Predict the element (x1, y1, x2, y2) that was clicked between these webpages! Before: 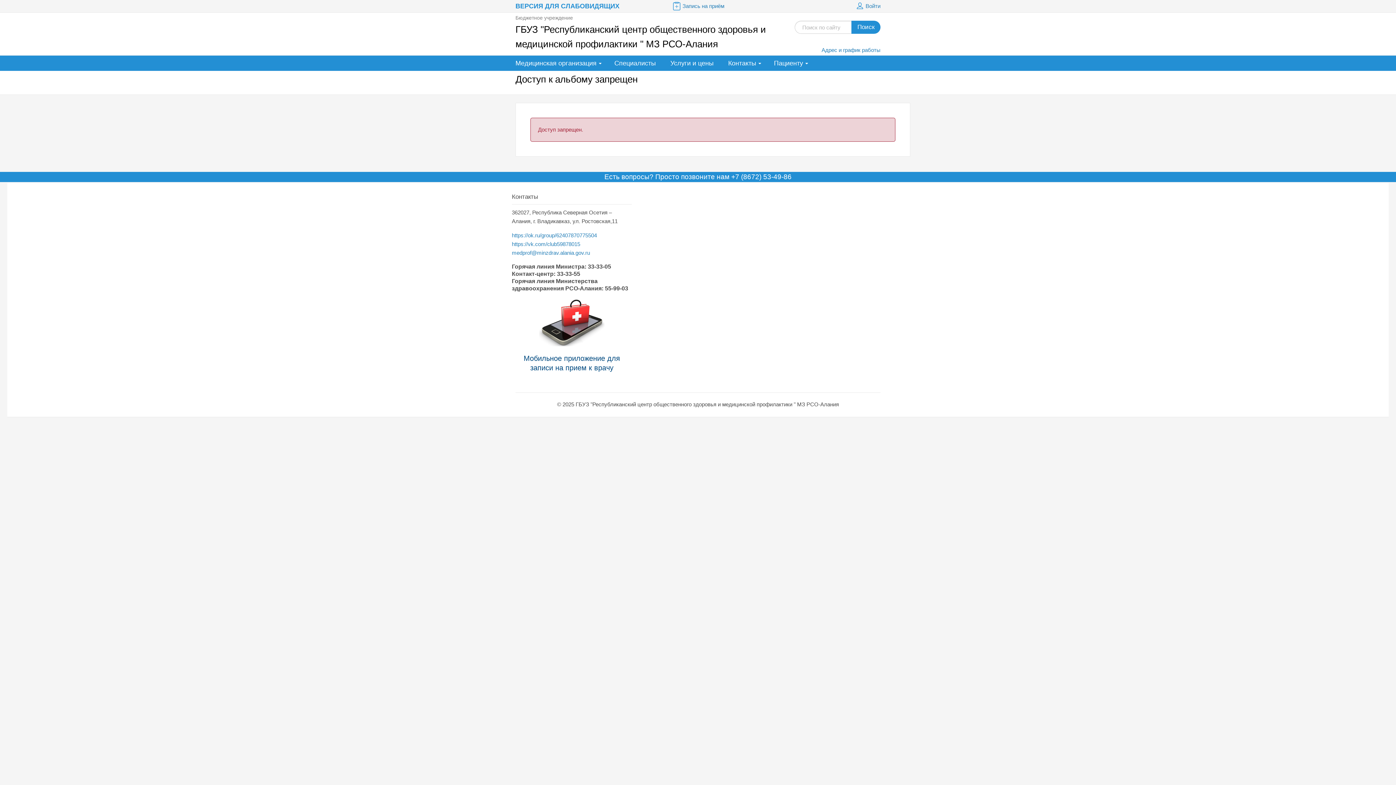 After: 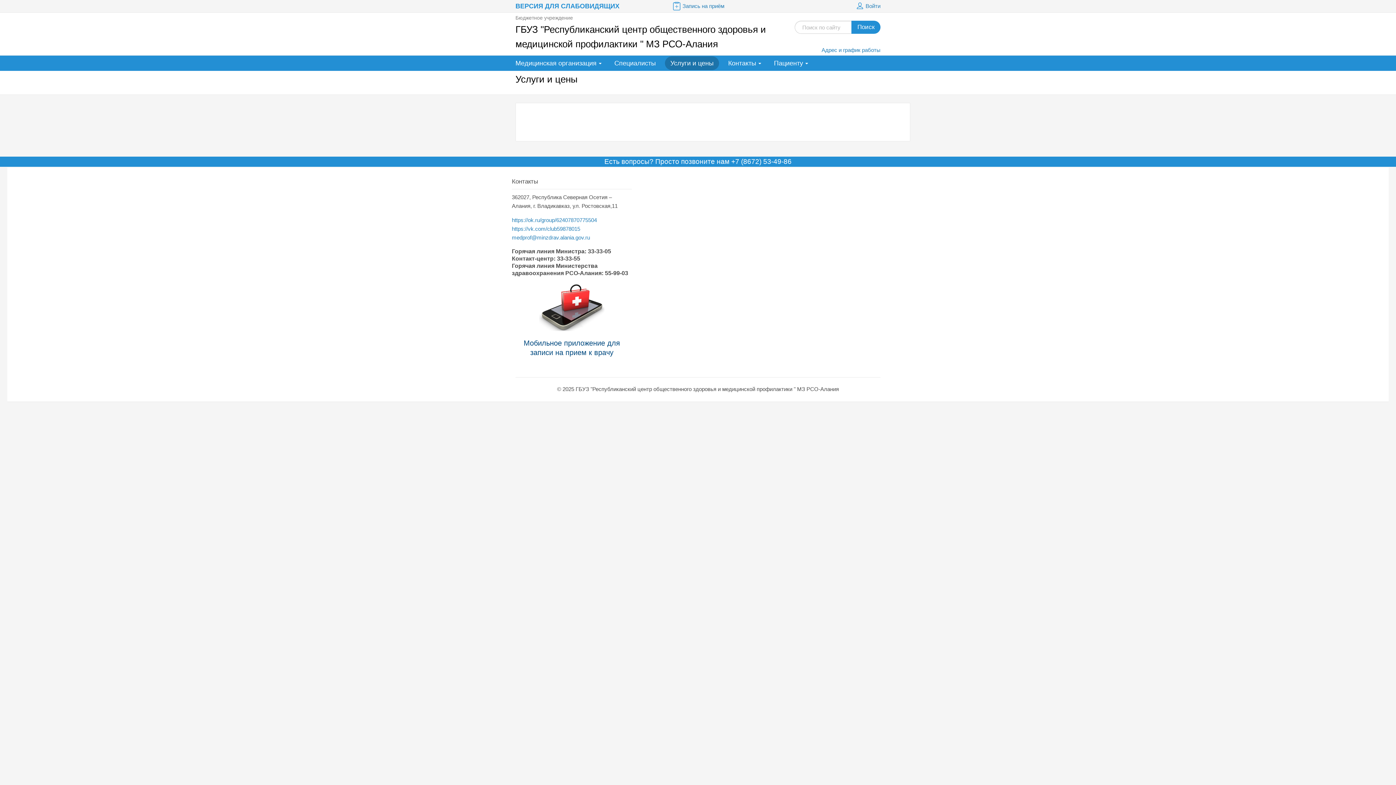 Action: bbox: (665, 56, 719, 70) label: Услуги и цены